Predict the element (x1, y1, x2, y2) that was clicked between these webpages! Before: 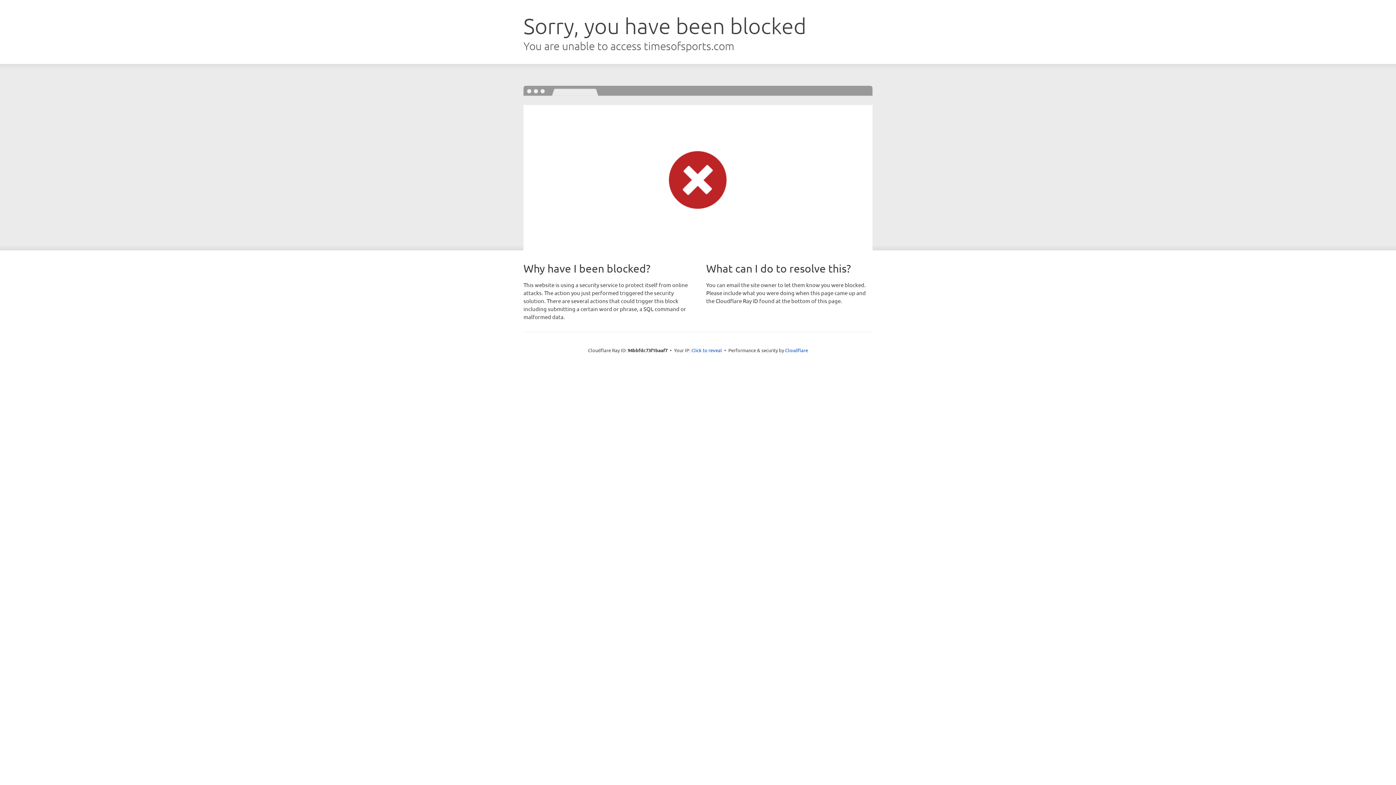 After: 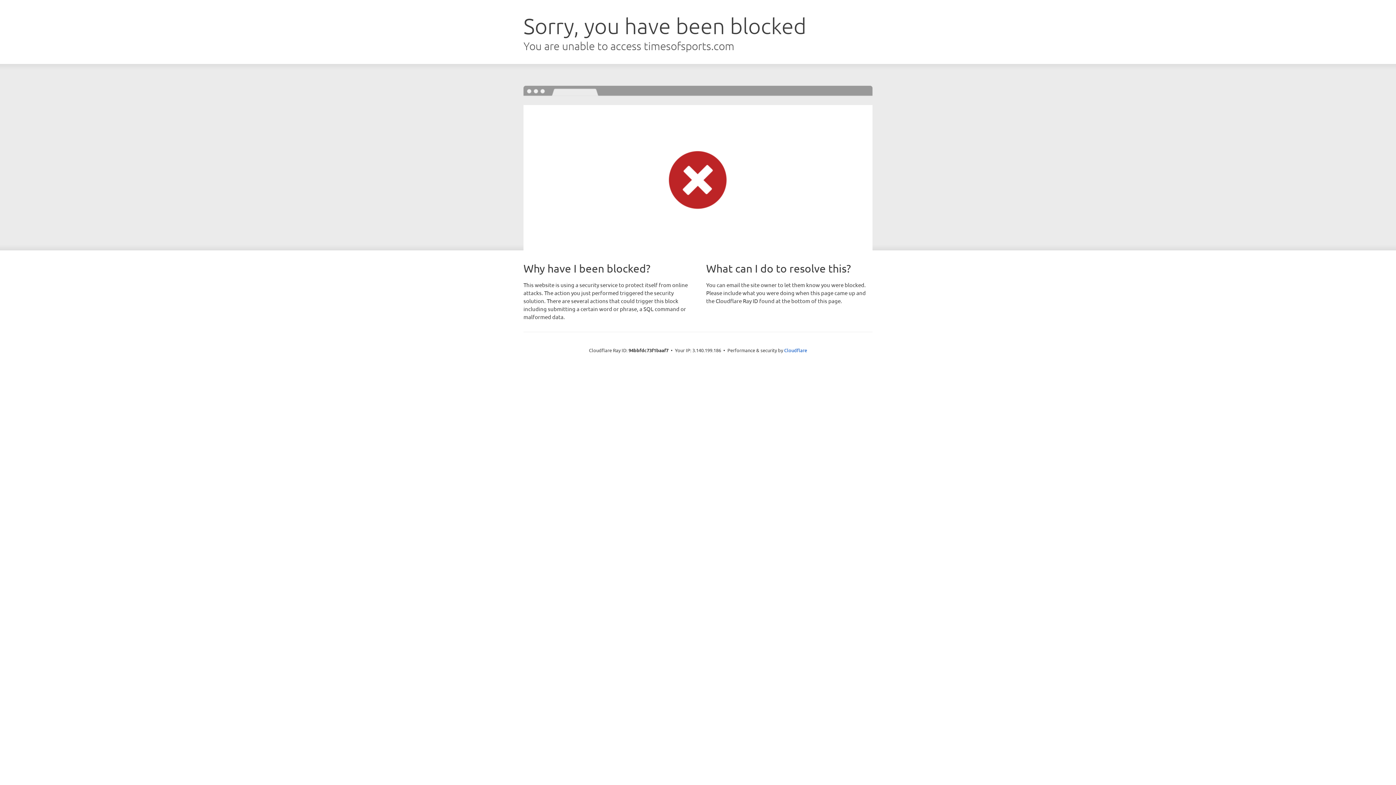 Action: label: Click to reveal bbox: (691, 346, 722, 353)